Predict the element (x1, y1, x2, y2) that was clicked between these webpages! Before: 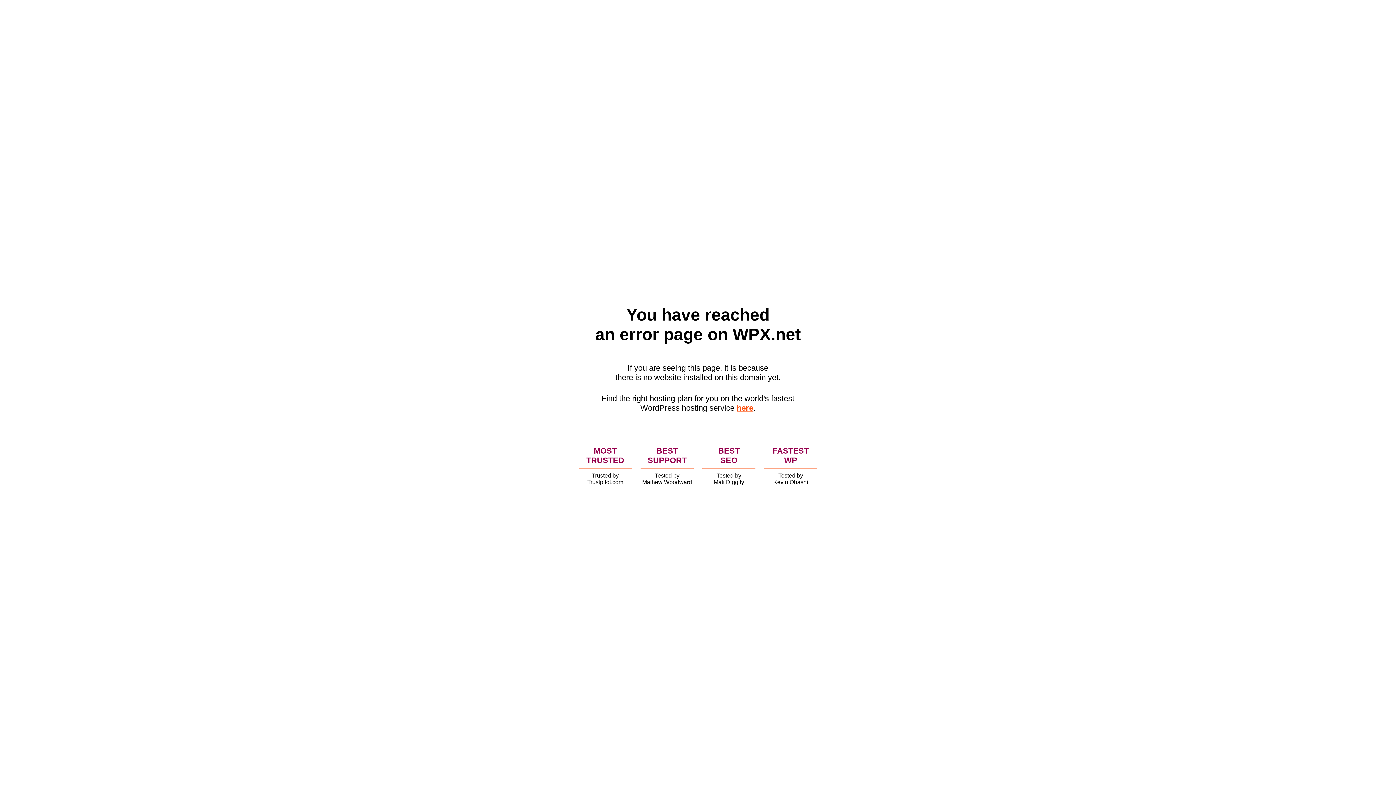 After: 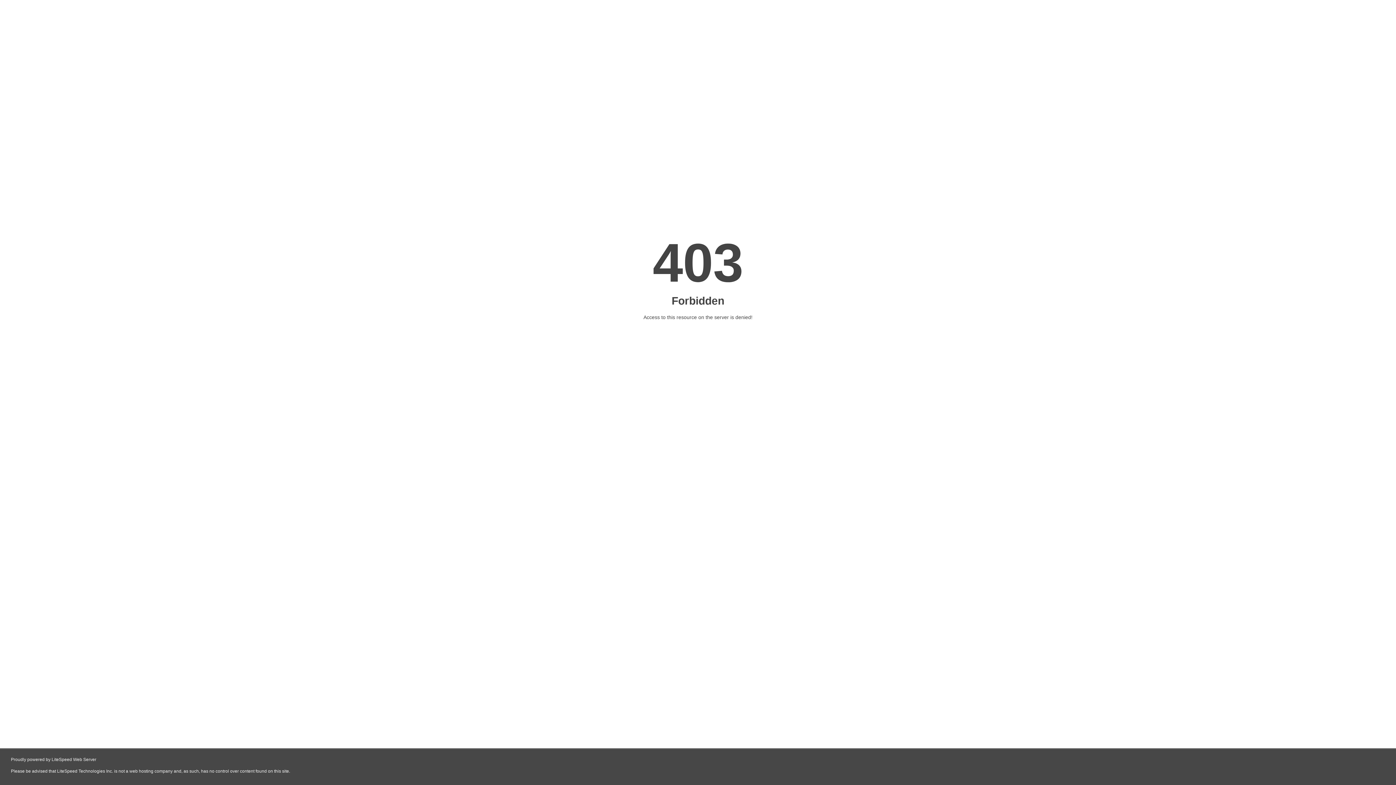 Action: bbox: (736, 403, 753, 412) label: here